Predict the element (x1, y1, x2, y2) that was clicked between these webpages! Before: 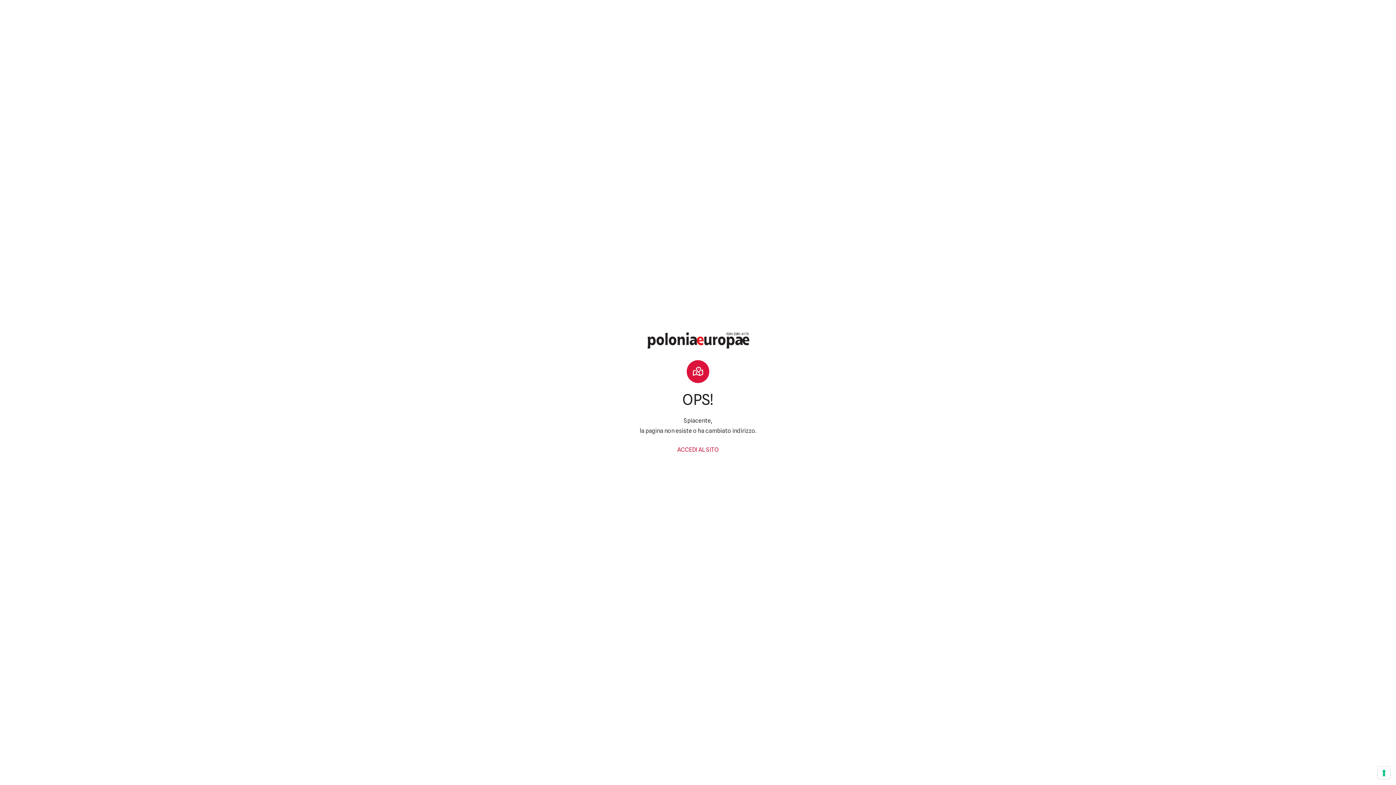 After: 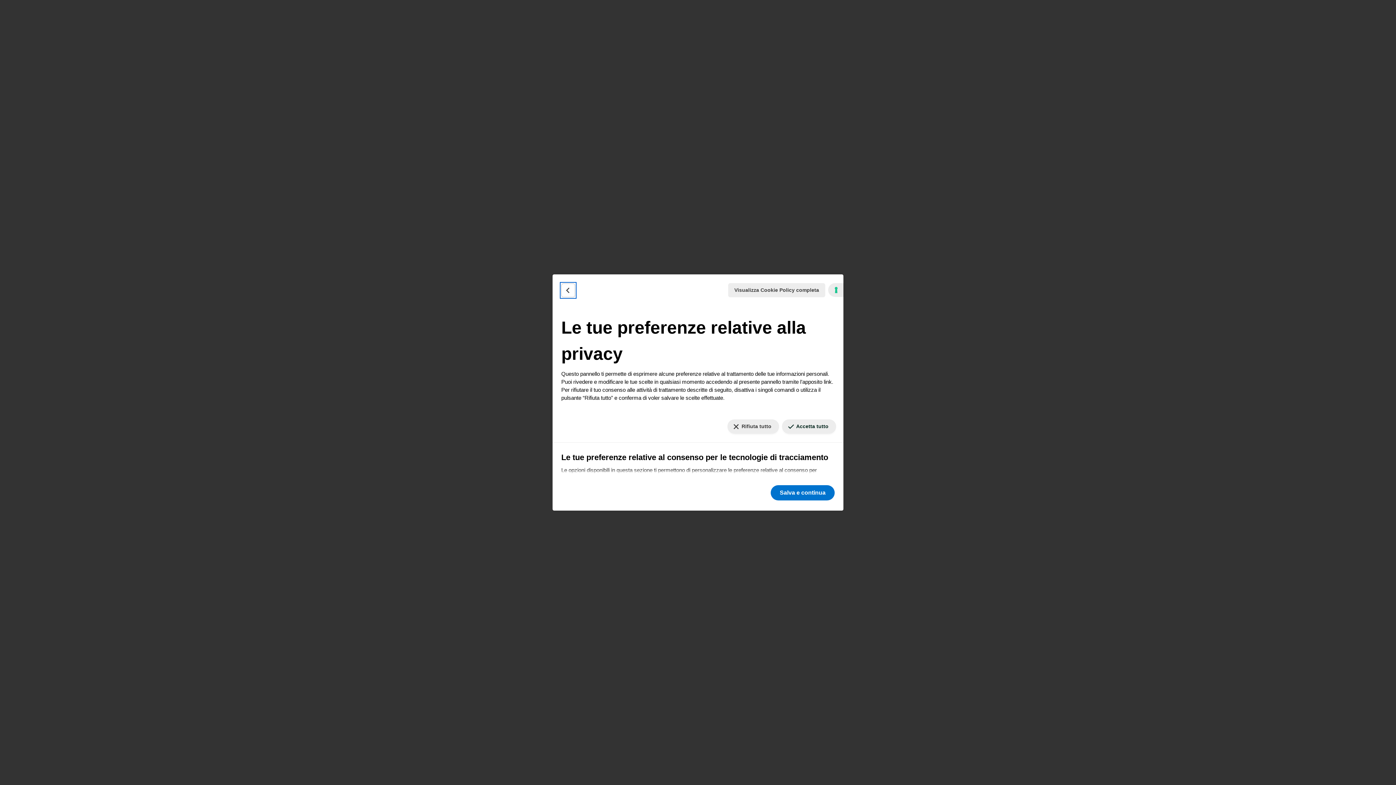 Action: label: Le tue preferenze relative al consenso per le tecnologie di tracciamento bbox: (1378, 767, 1390, 779)